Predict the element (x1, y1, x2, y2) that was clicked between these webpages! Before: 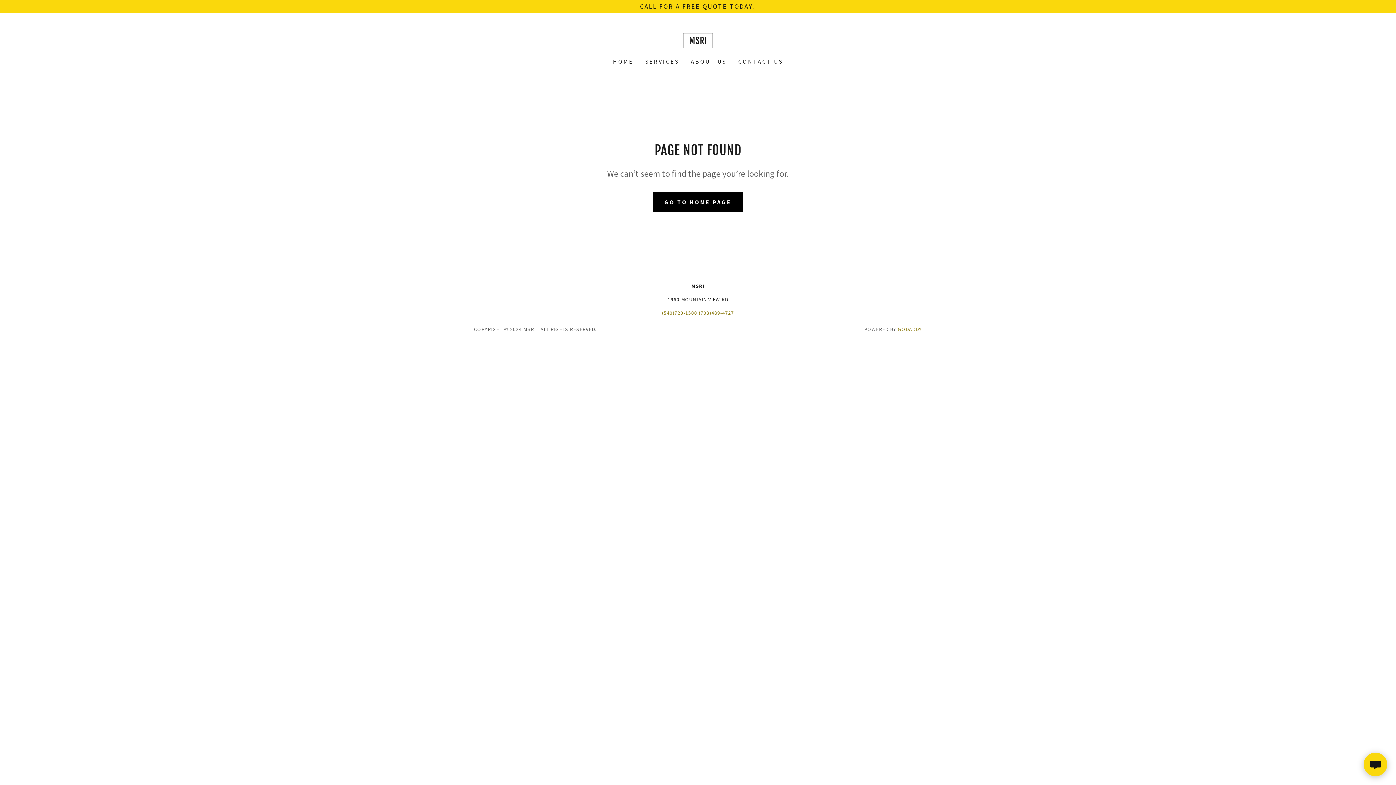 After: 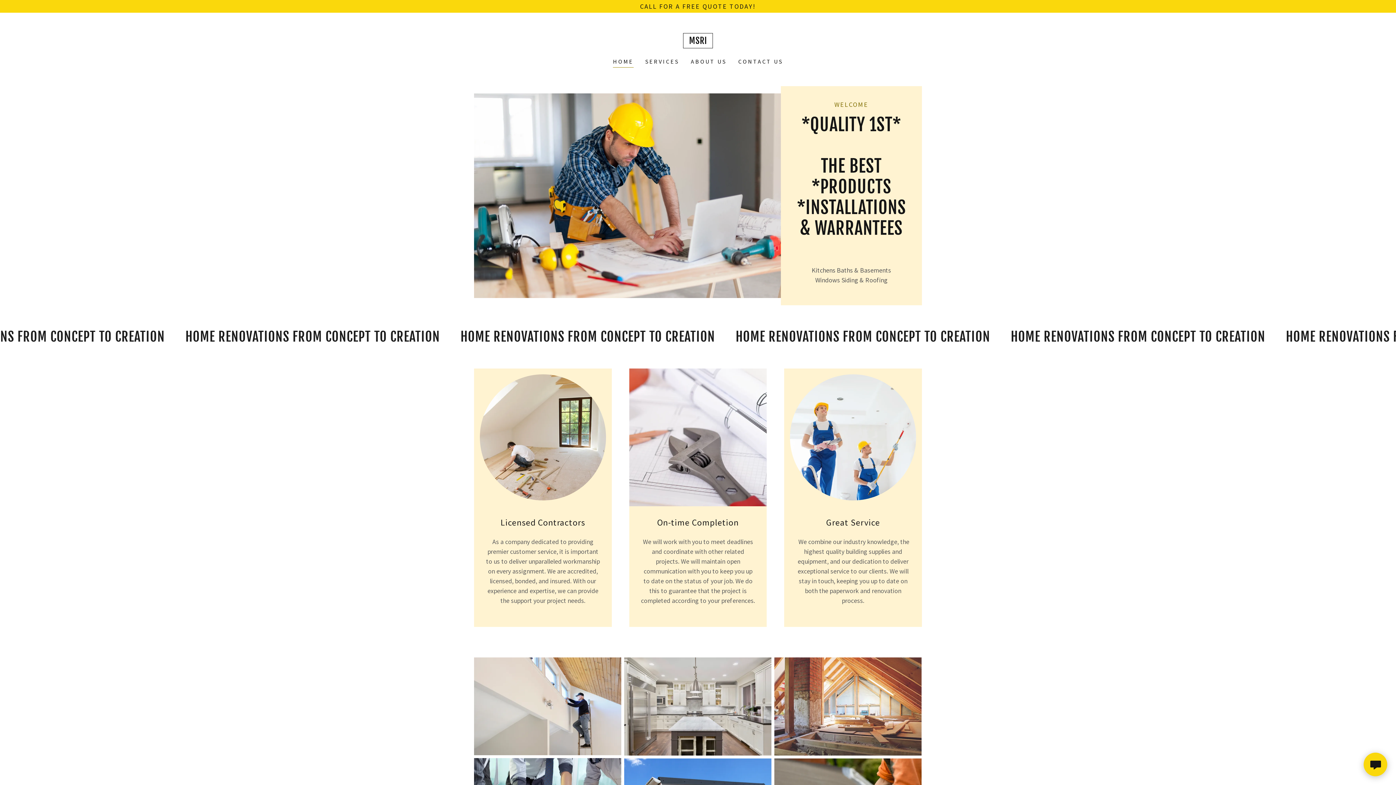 Action: bbox: (653, 191, 743, 212) label: GO TO HOME PAGE